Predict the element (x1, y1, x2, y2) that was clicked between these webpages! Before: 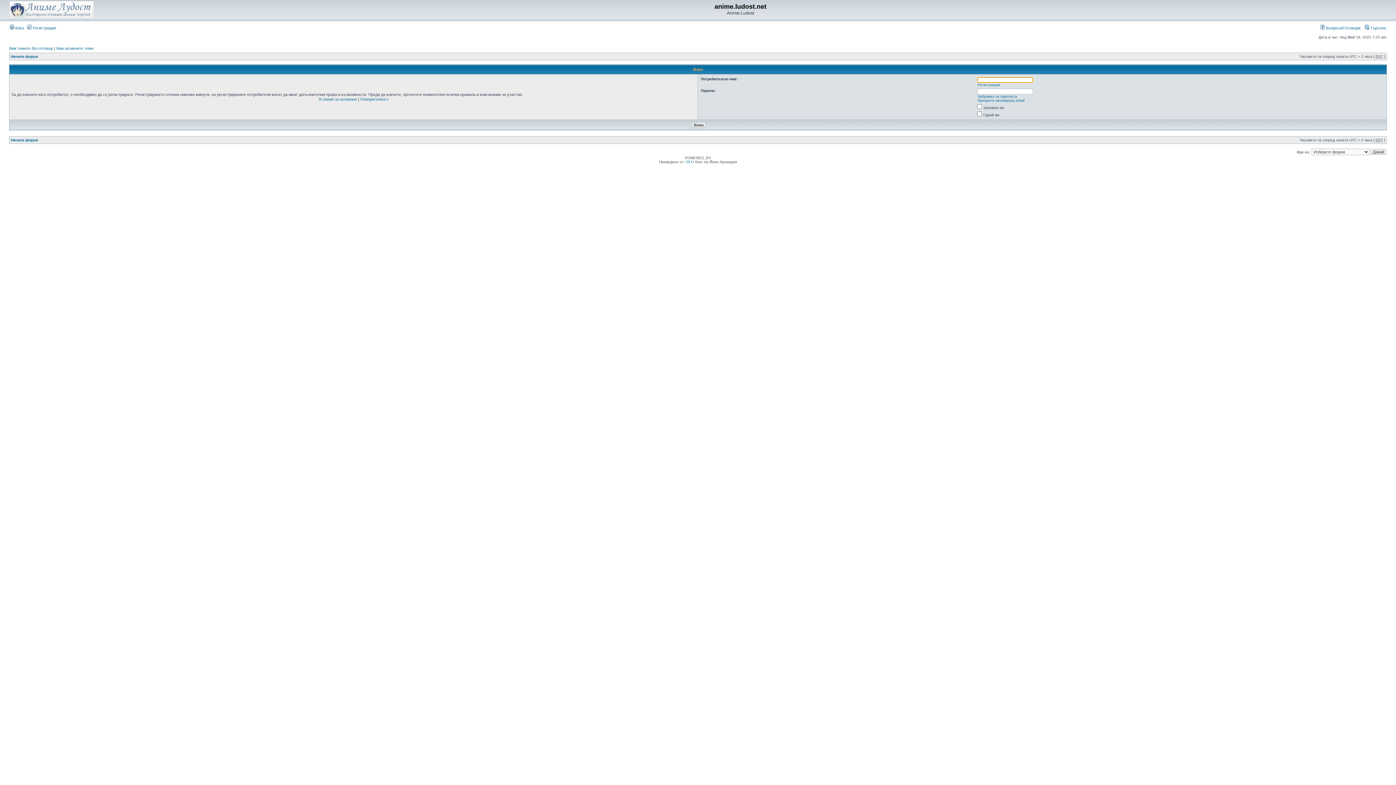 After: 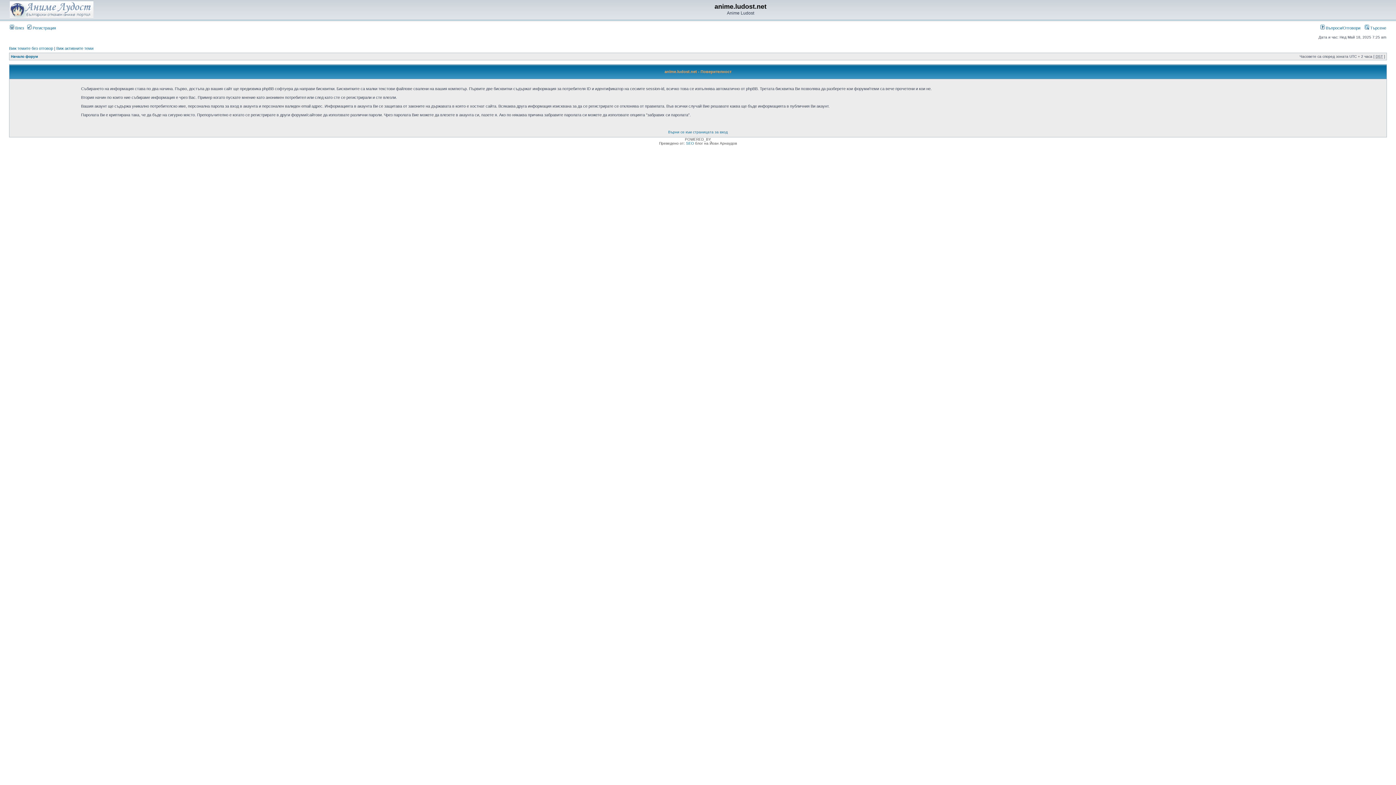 Action: bbox: (360, 97, 388, 101) label: Поверителност